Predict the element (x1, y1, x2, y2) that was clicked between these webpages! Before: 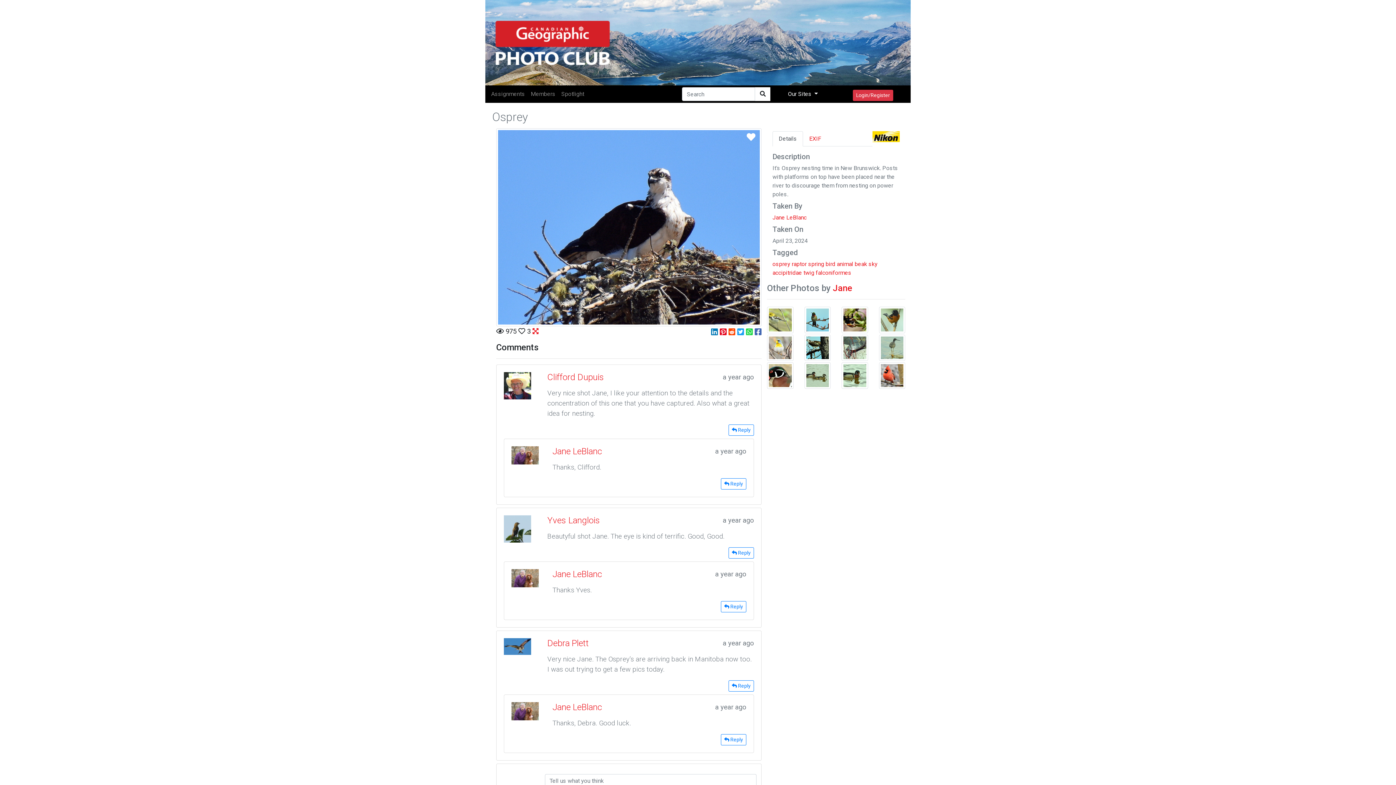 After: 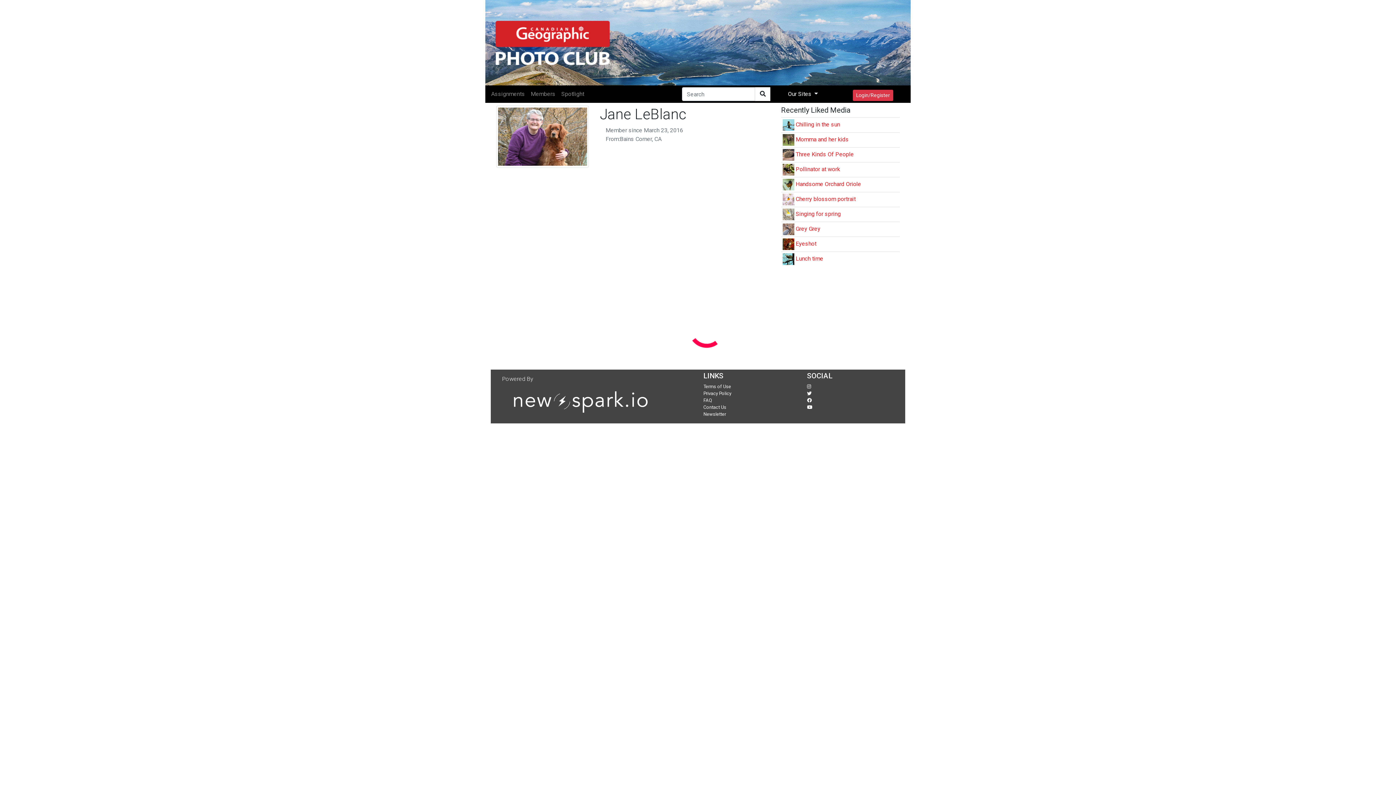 Action: label: Jane LeBlanc bbox: (552, 446, 602, 459)